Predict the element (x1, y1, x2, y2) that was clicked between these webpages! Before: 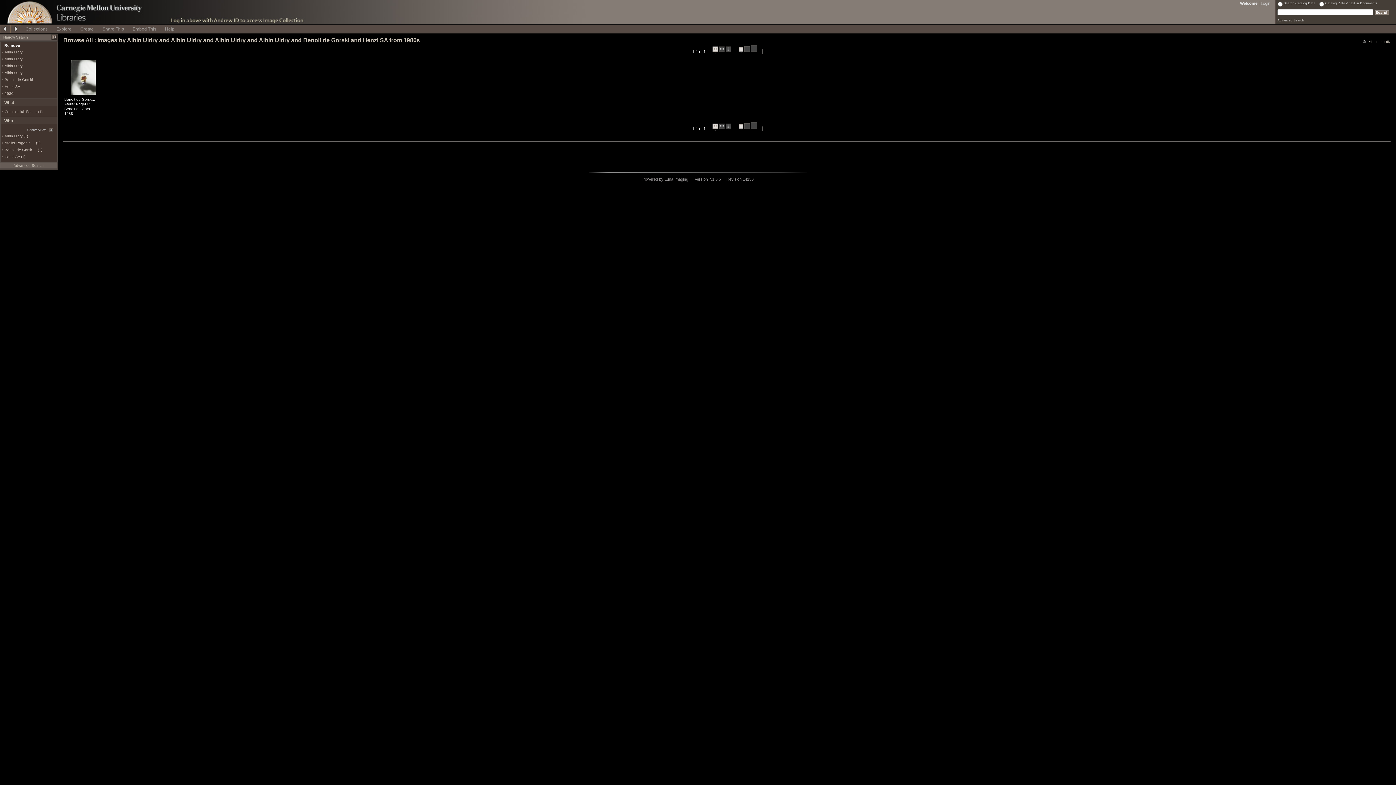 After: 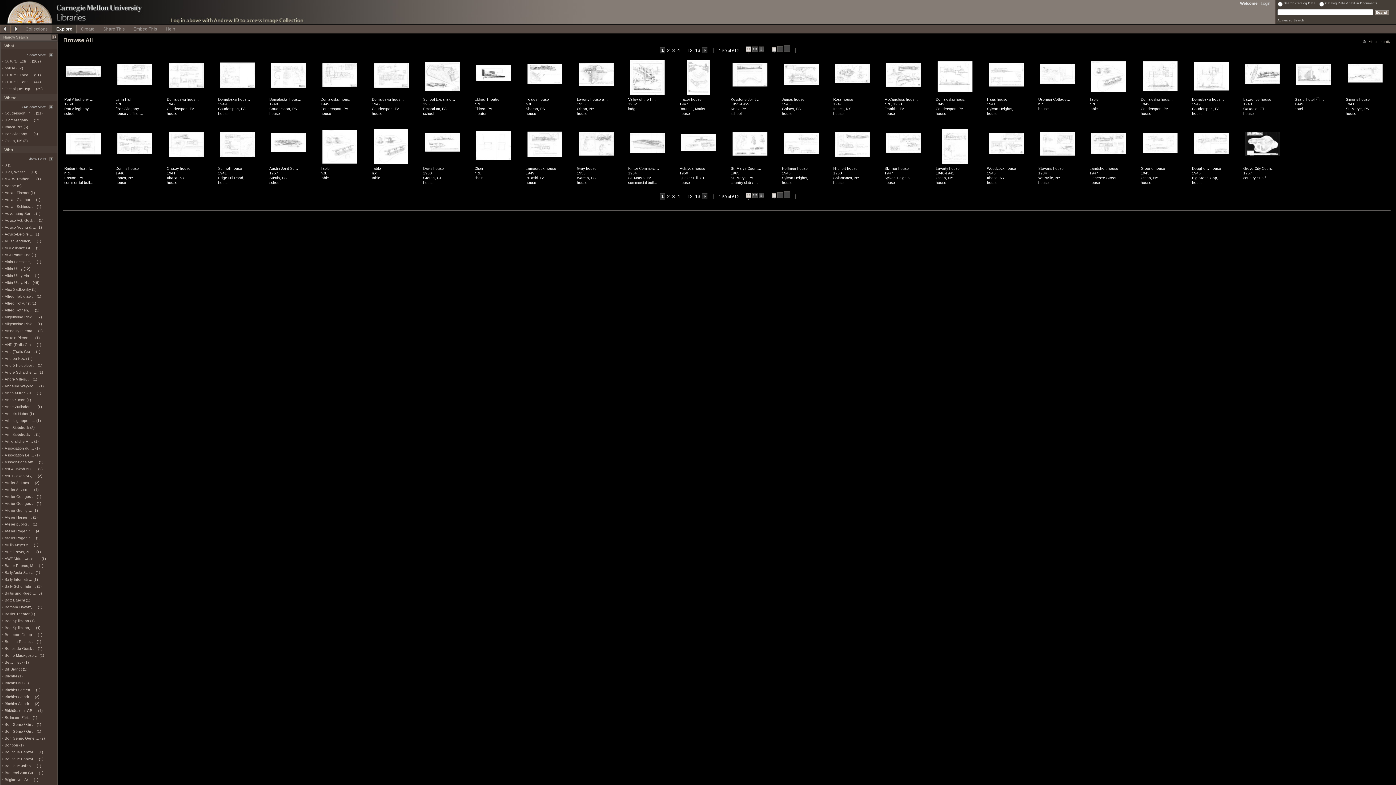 Action: bbox: (0, 128, 53, 132) label: Show More